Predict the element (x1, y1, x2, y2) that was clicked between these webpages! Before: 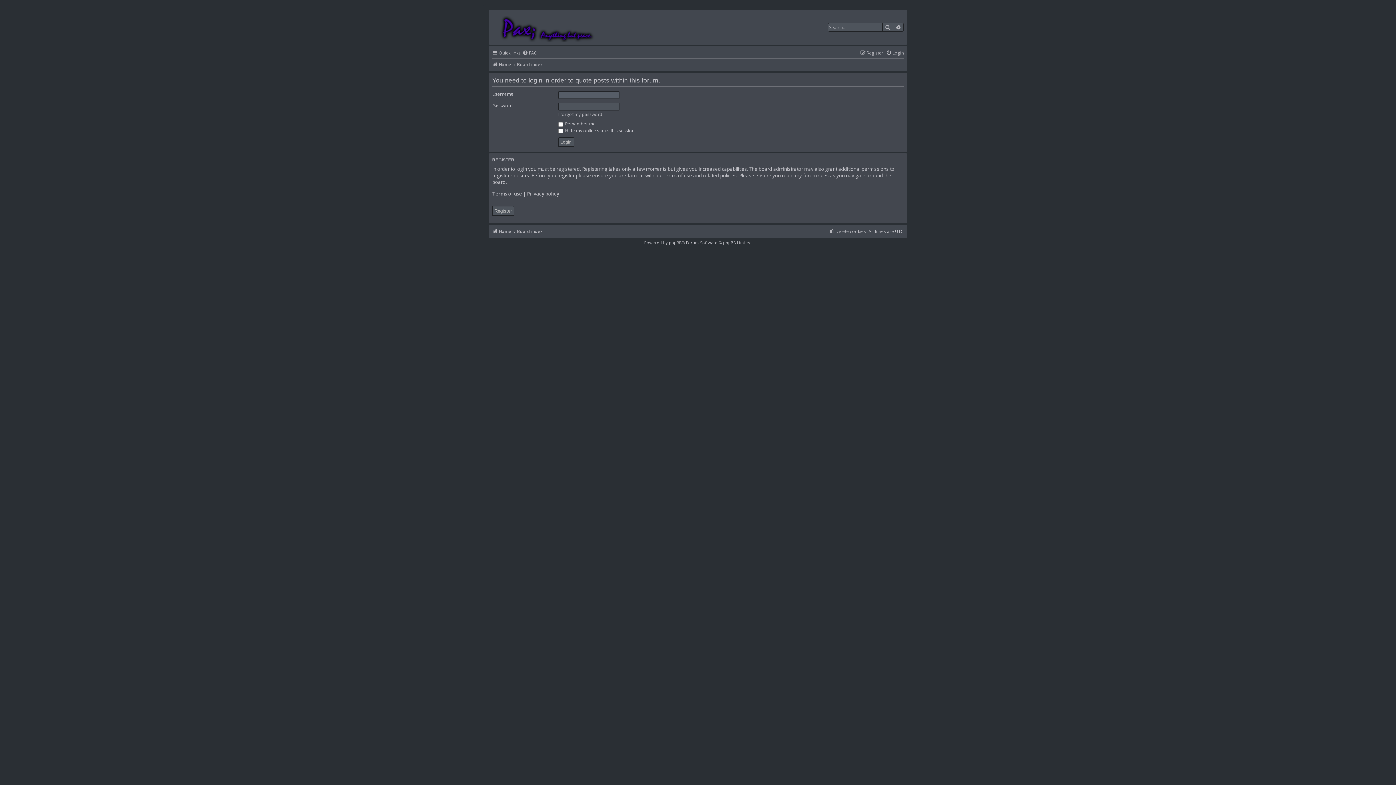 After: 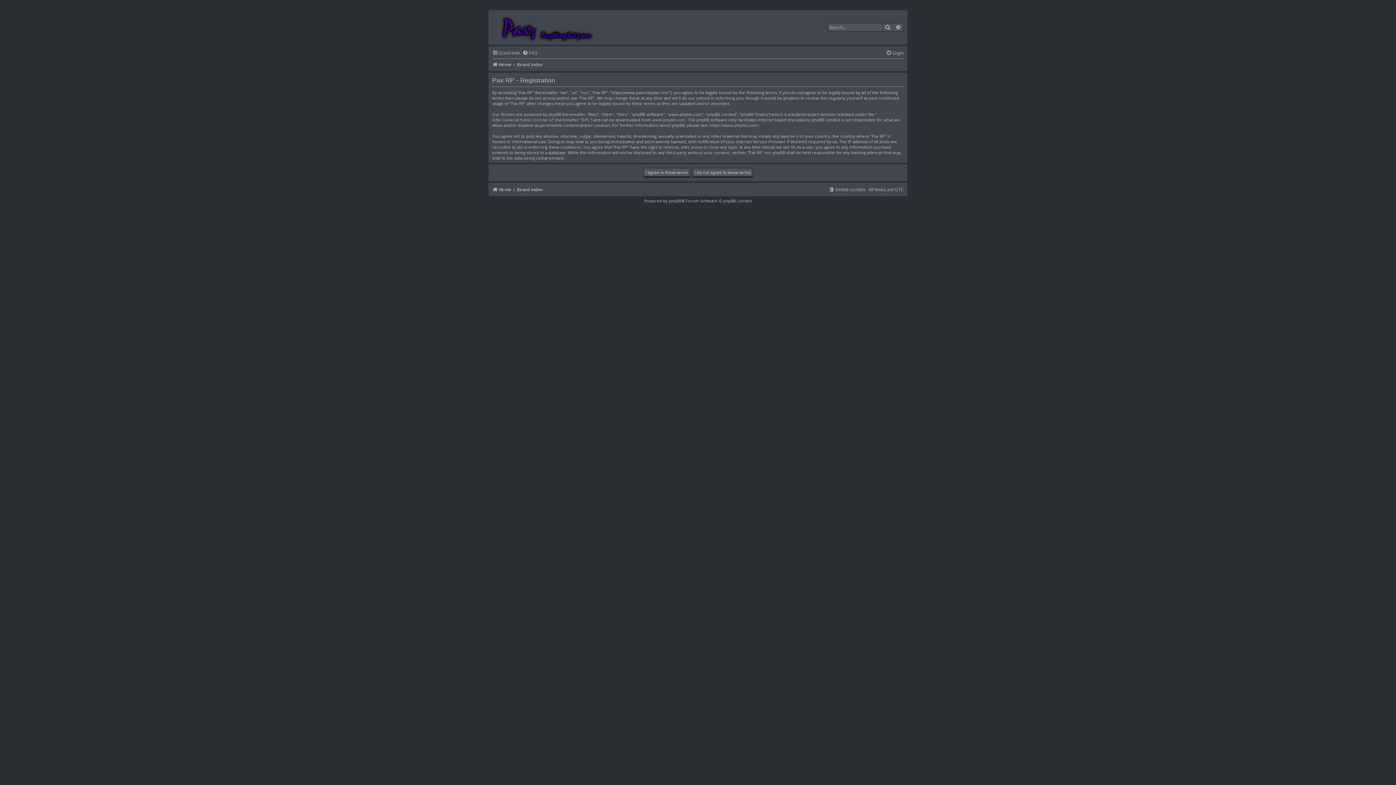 Action: label: Register bbox: (492, 206, 514, 216)